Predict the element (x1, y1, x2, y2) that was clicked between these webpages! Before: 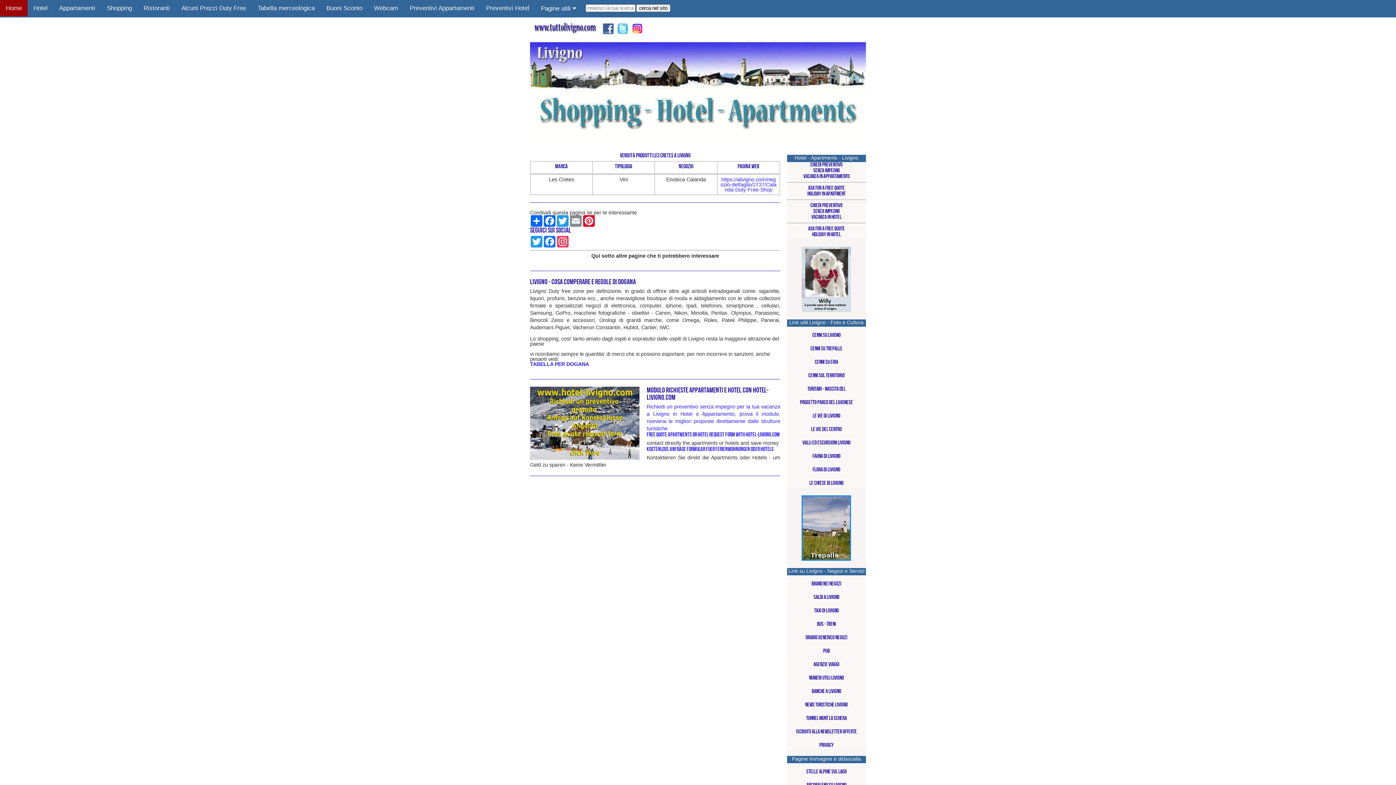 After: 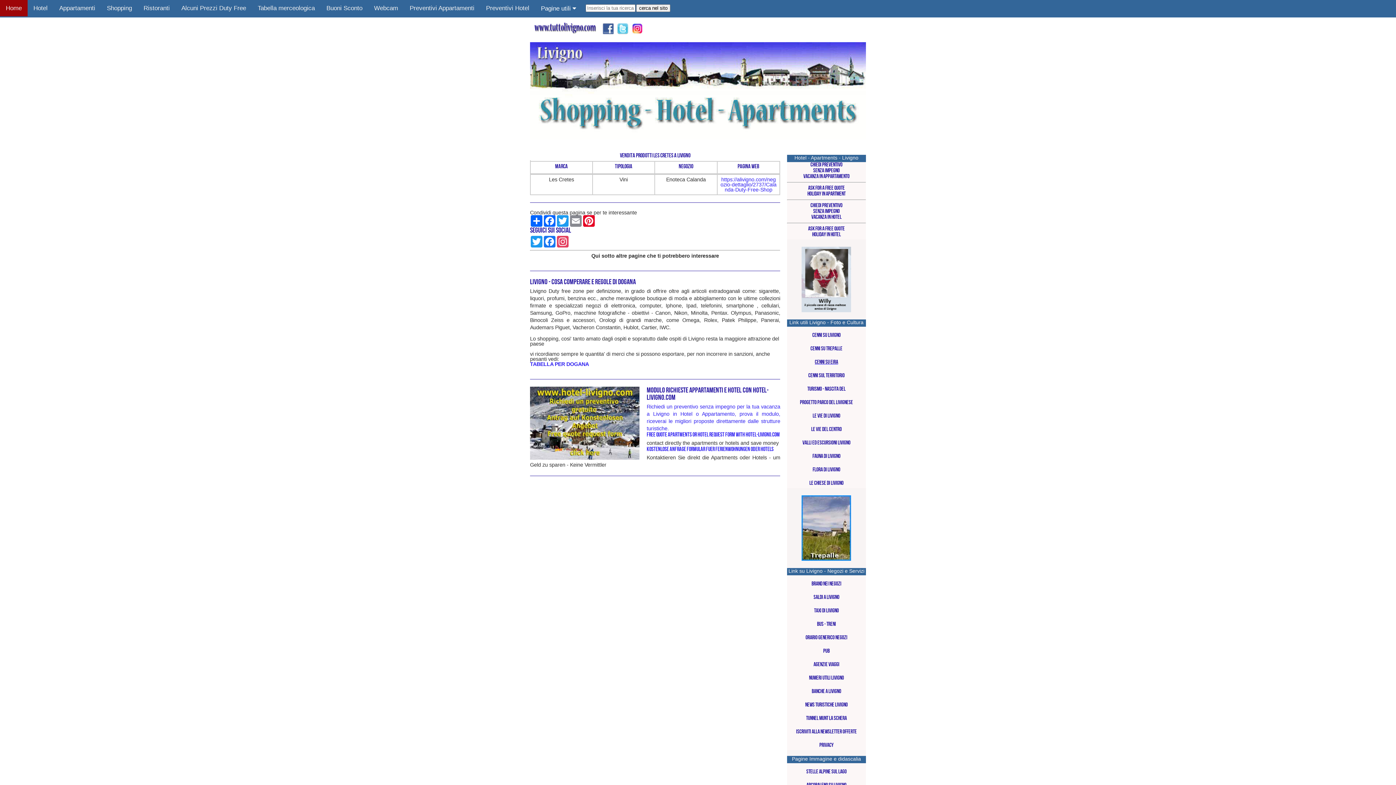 Action: label: CENNI SU EIRA bbox: (787, 359, 866, 365)